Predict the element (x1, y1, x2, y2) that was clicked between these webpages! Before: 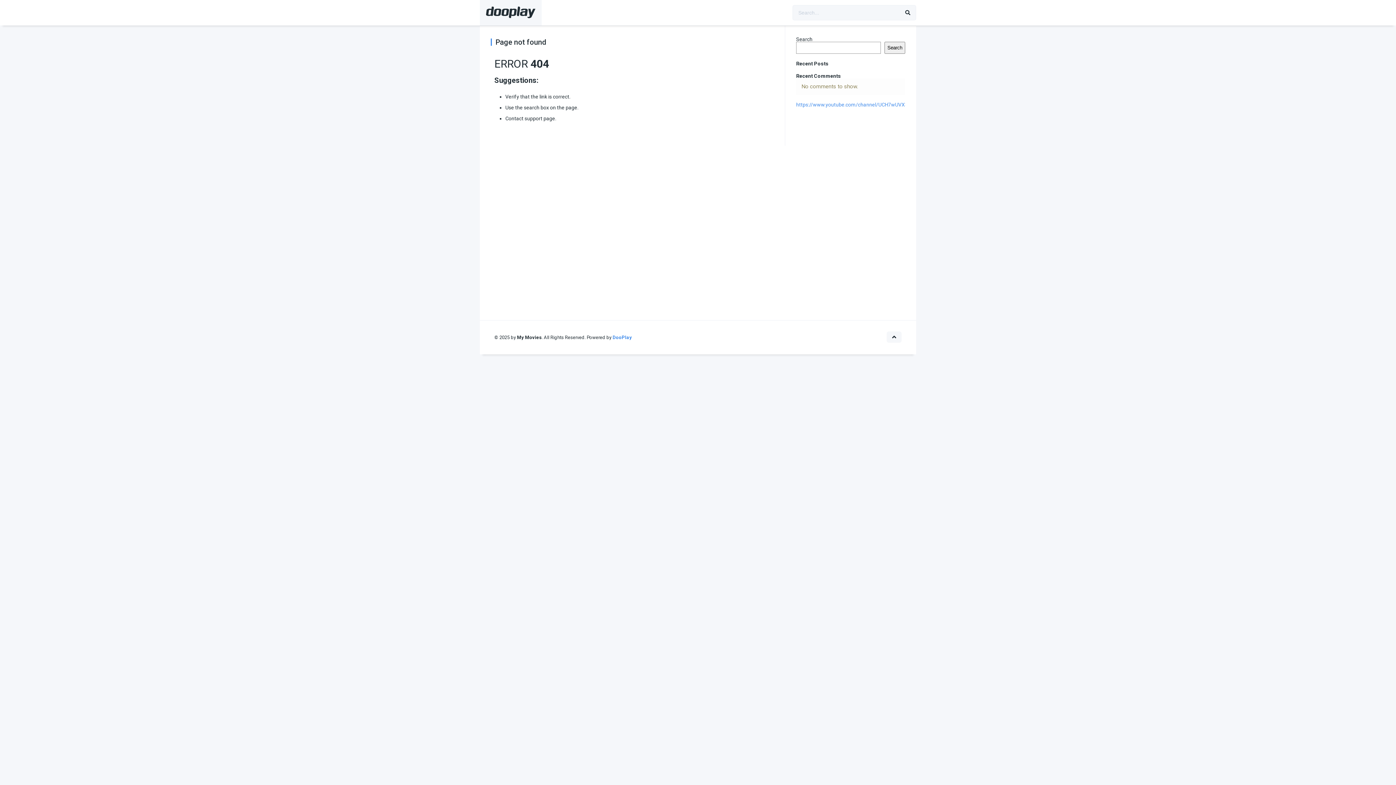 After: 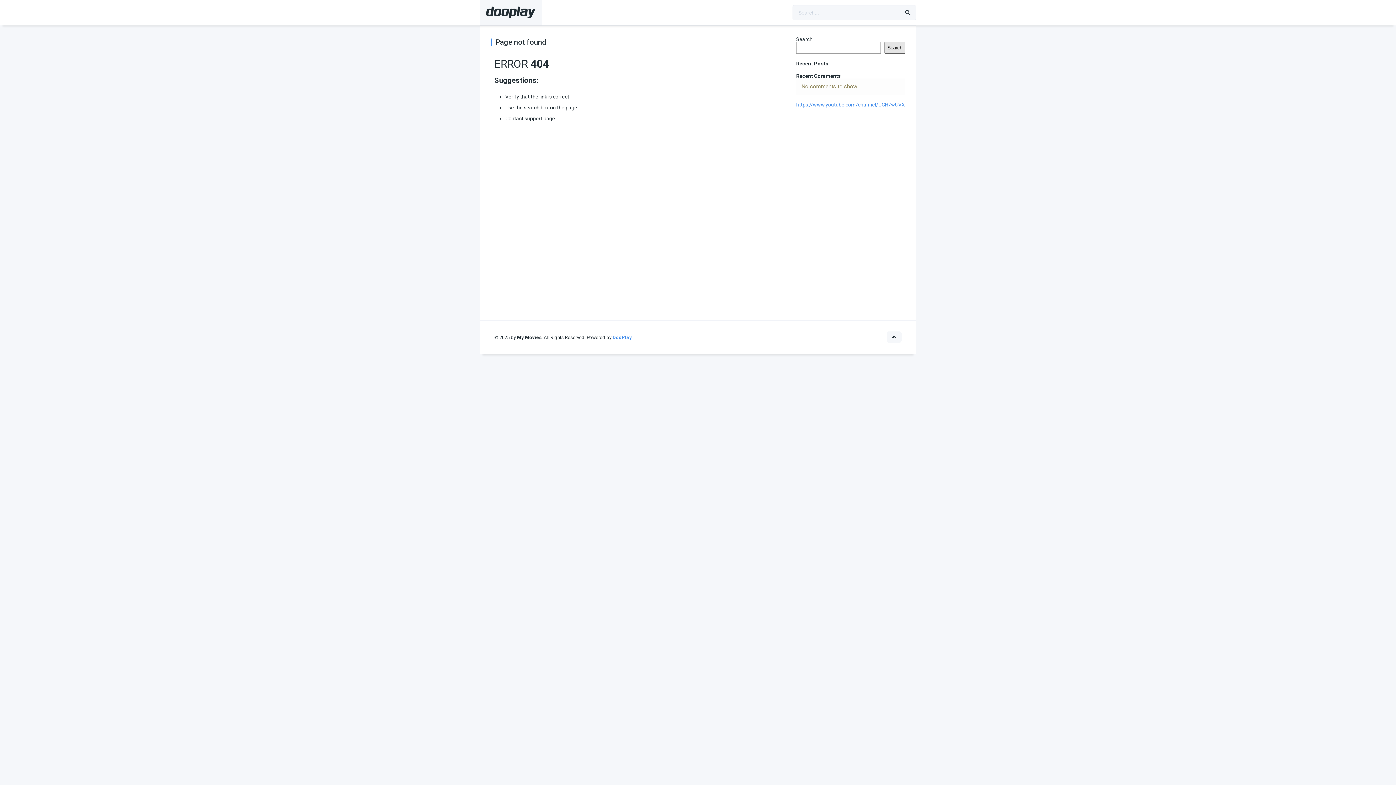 Action: bbox: (884, 41, 905, 53) label: Search